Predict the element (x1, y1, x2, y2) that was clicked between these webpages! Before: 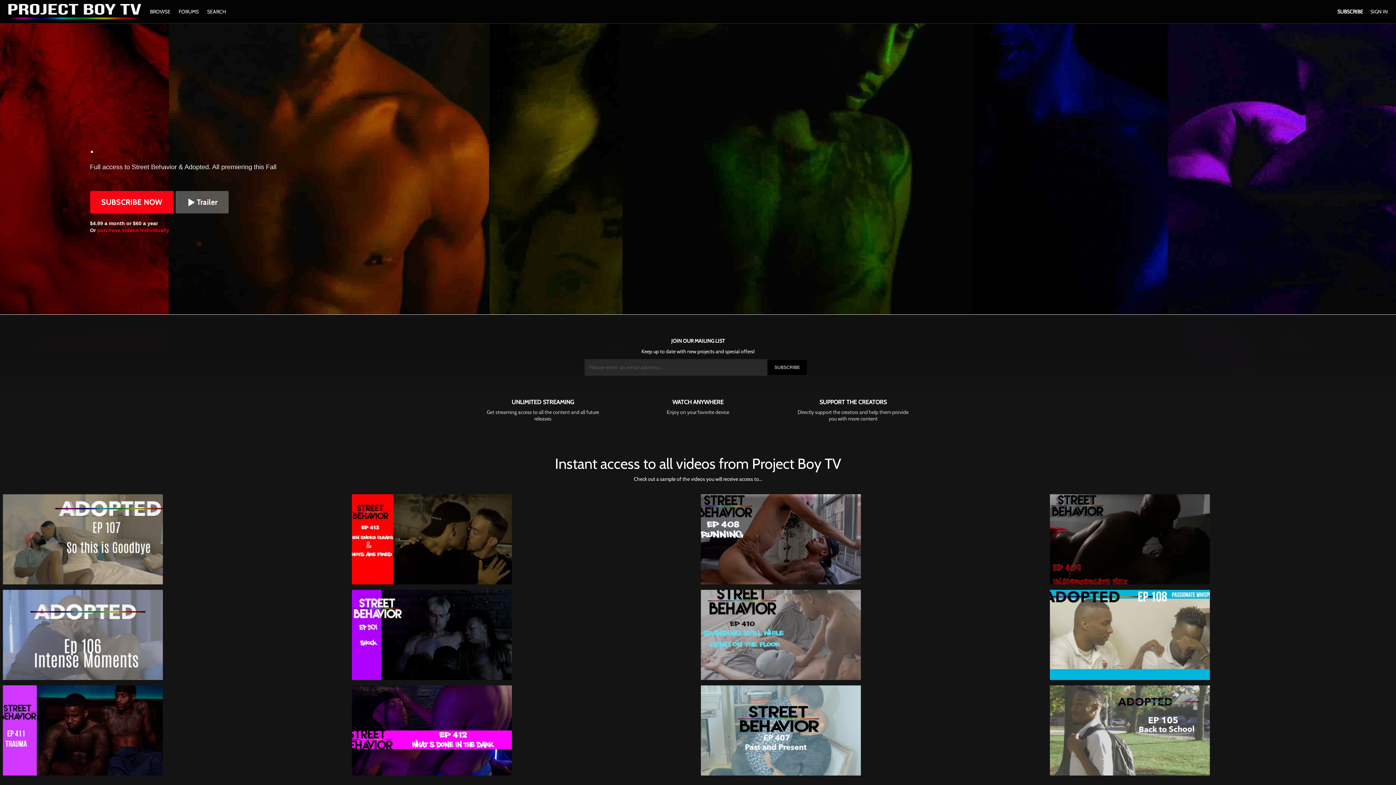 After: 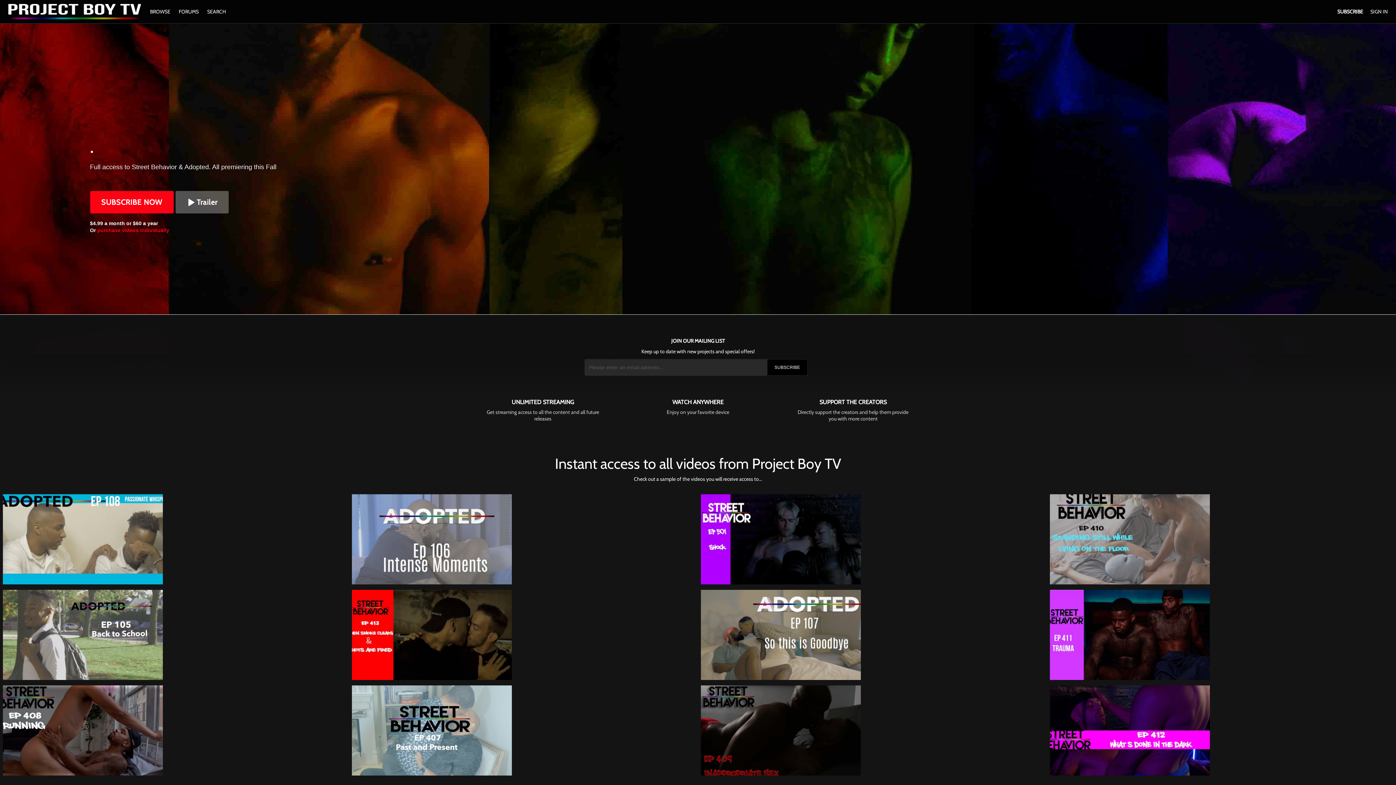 Action: bbox: (8, 4, 140, 19)